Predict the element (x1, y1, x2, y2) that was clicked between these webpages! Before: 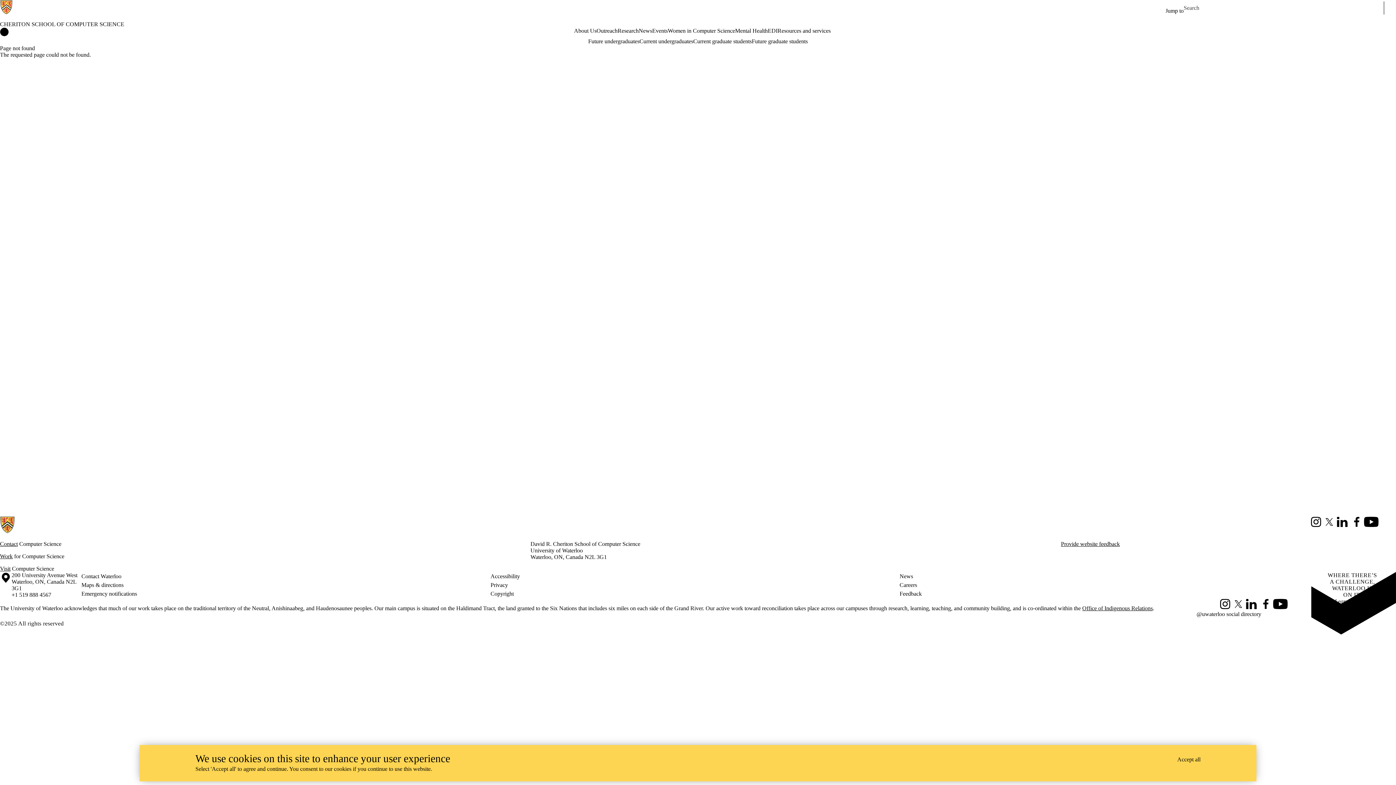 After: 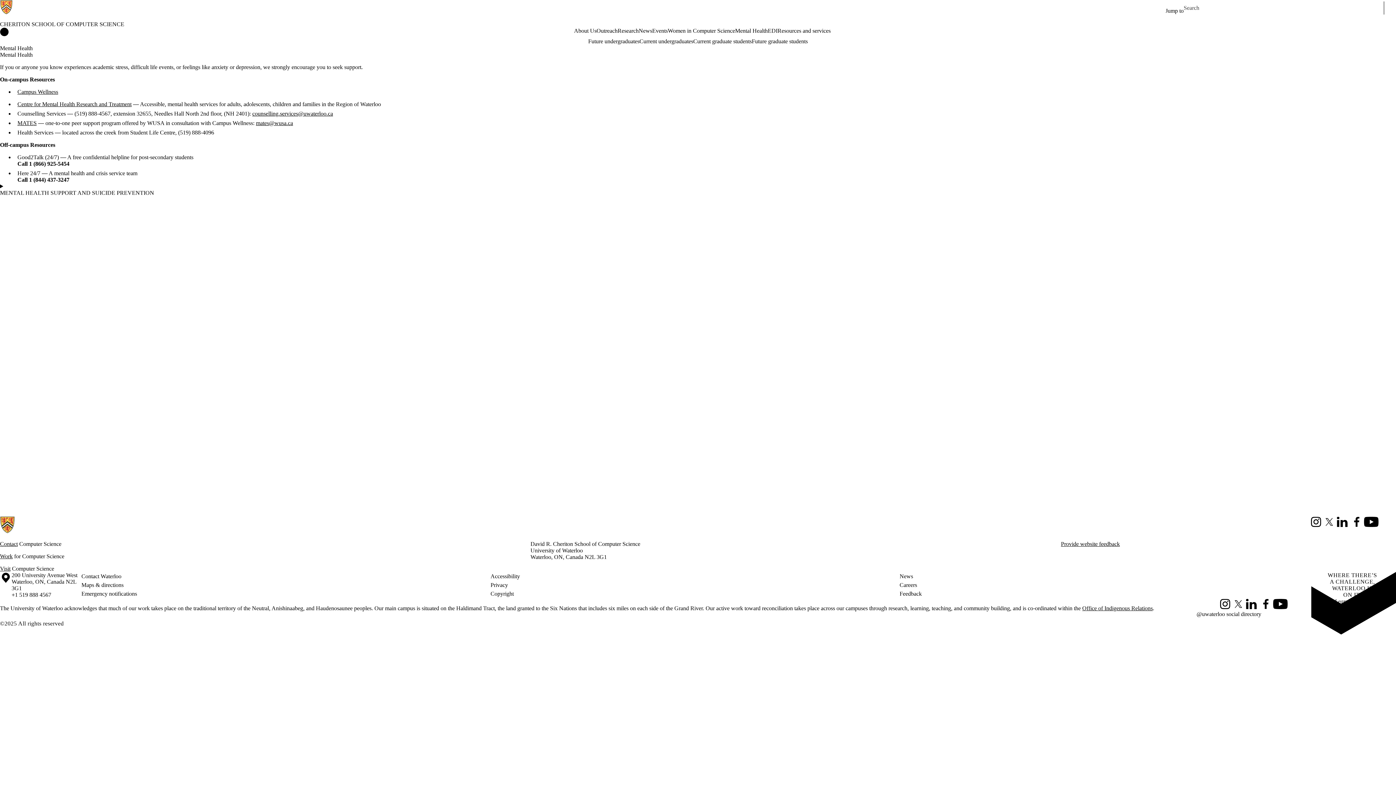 Action: bbox: (735, 27, 768, 34) label: Mental Health